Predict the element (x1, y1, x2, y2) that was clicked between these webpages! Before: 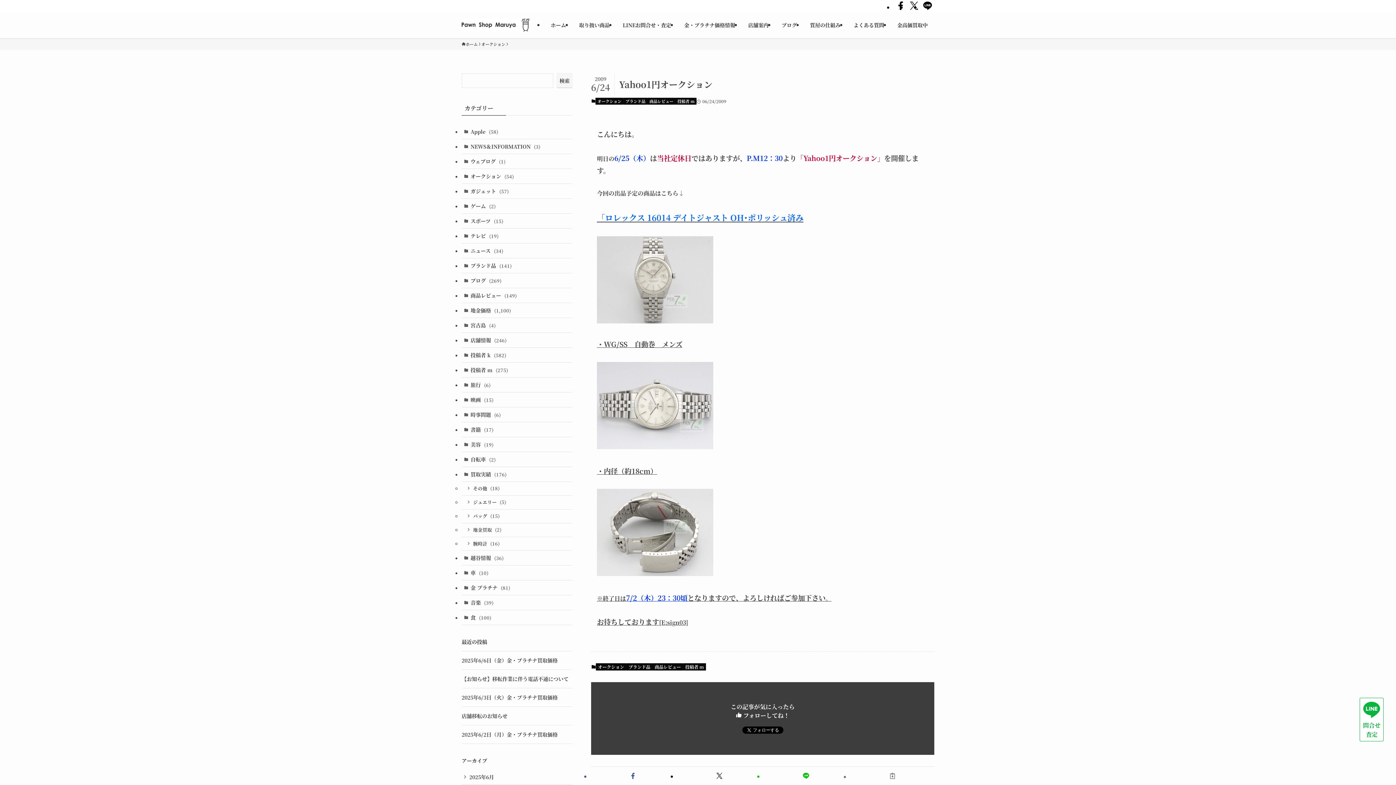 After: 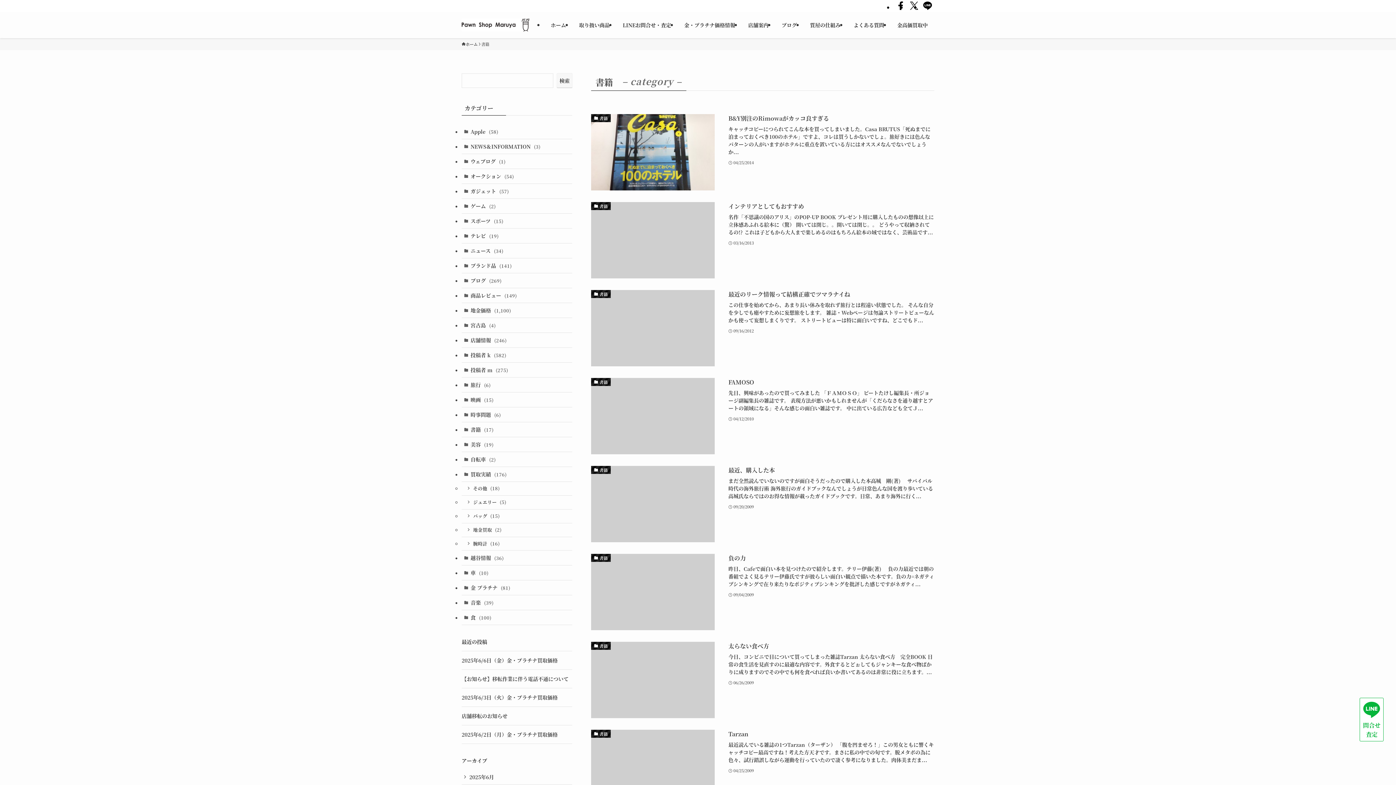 Action: label: 書籍 (17) bbox: (461, 422, 572, 437)